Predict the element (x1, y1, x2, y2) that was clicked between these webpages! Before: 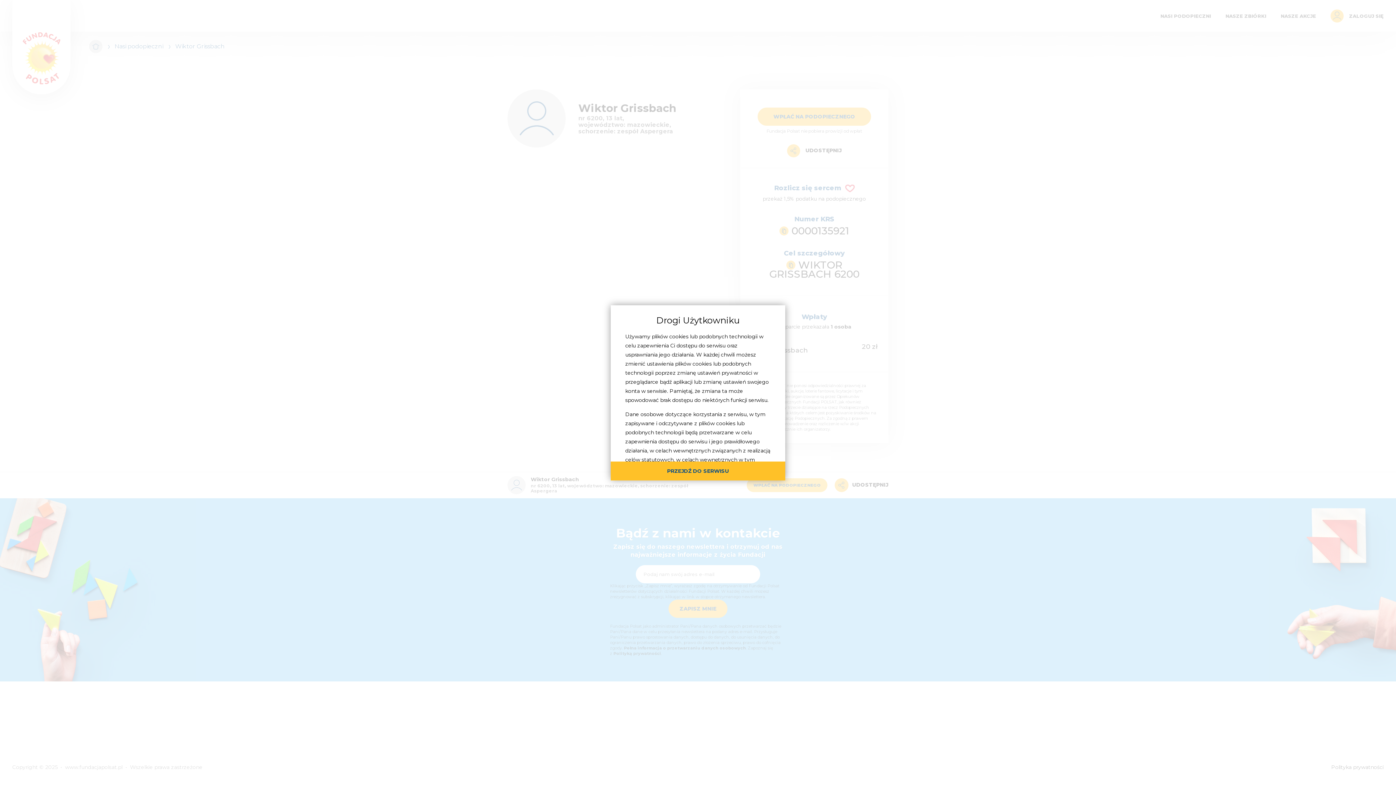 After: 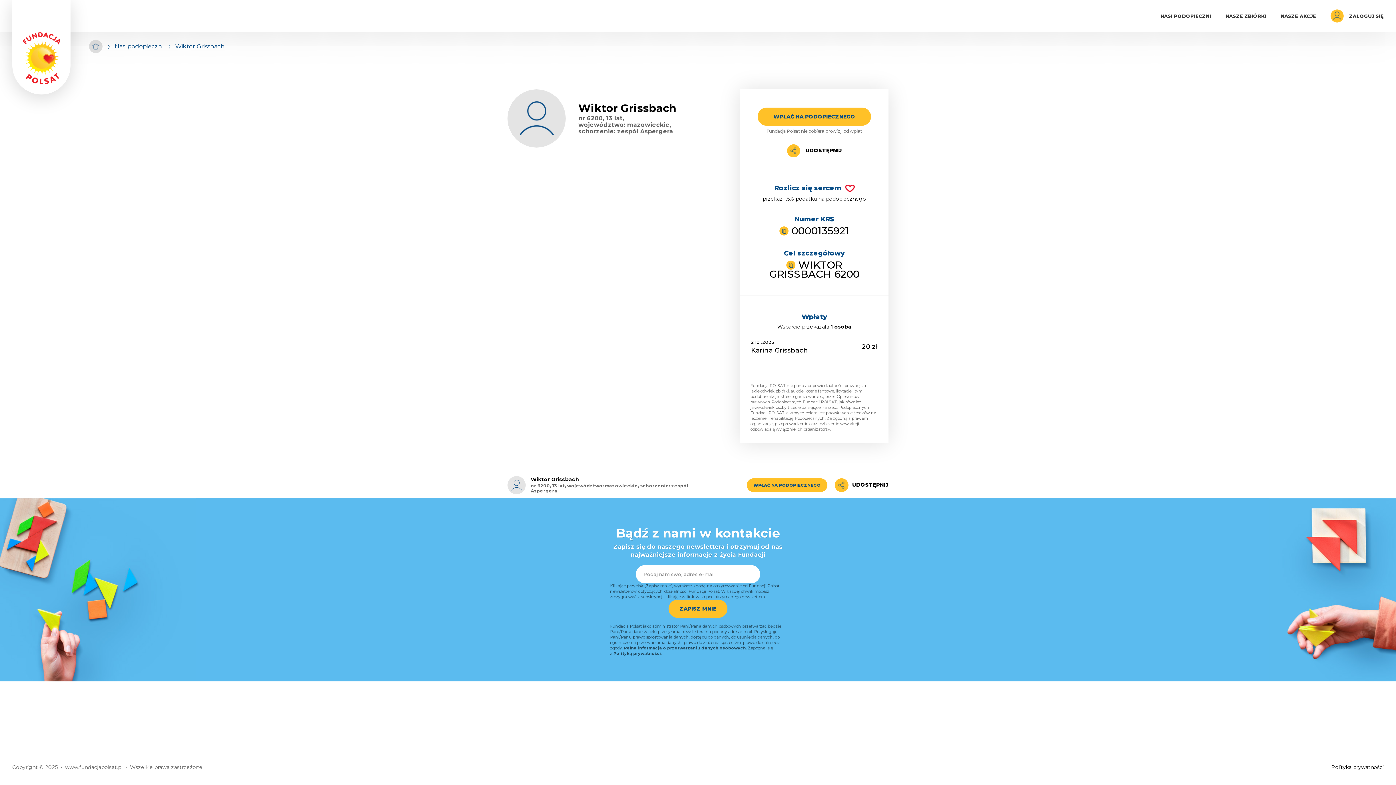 Action: label: PRZEJDŹ DO SERWISU bbox: (610, 461, 785, 480)